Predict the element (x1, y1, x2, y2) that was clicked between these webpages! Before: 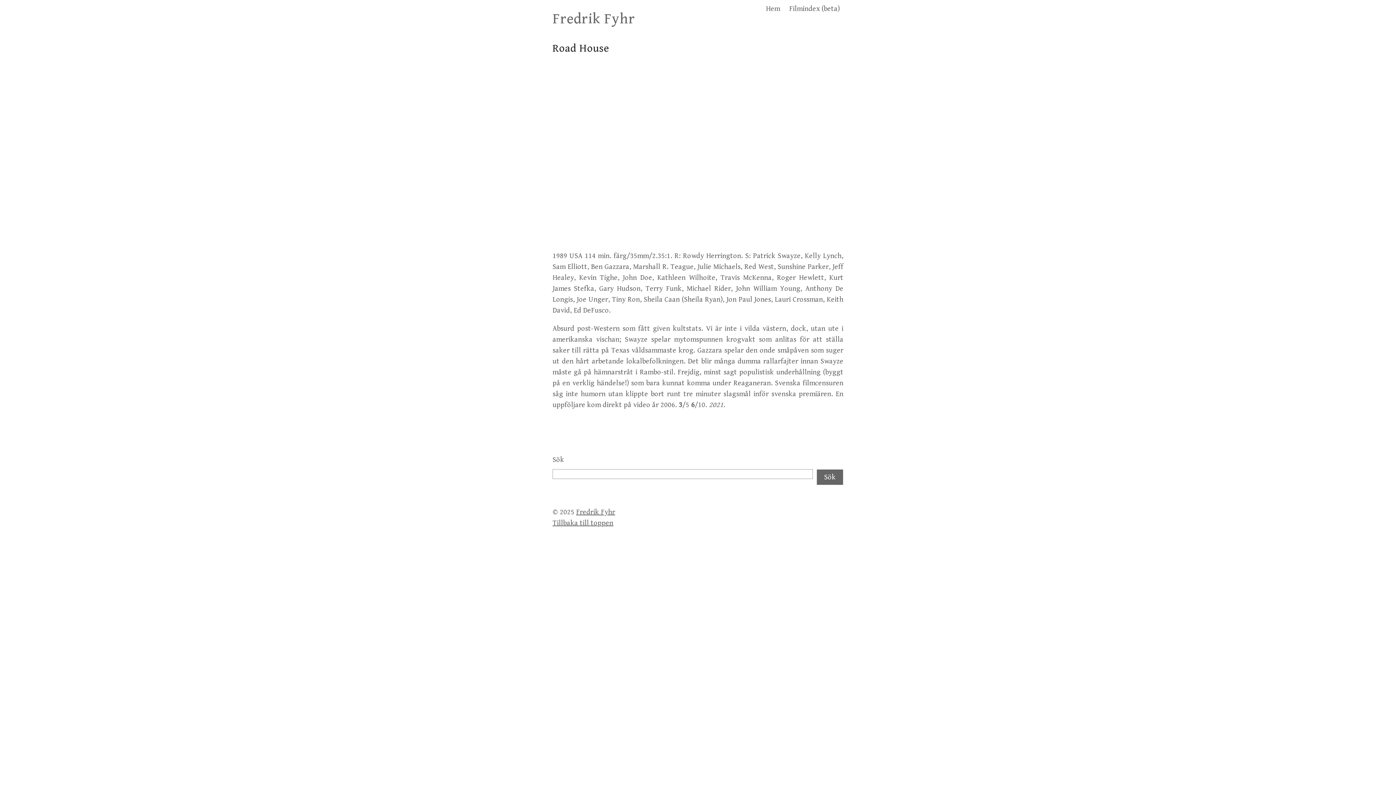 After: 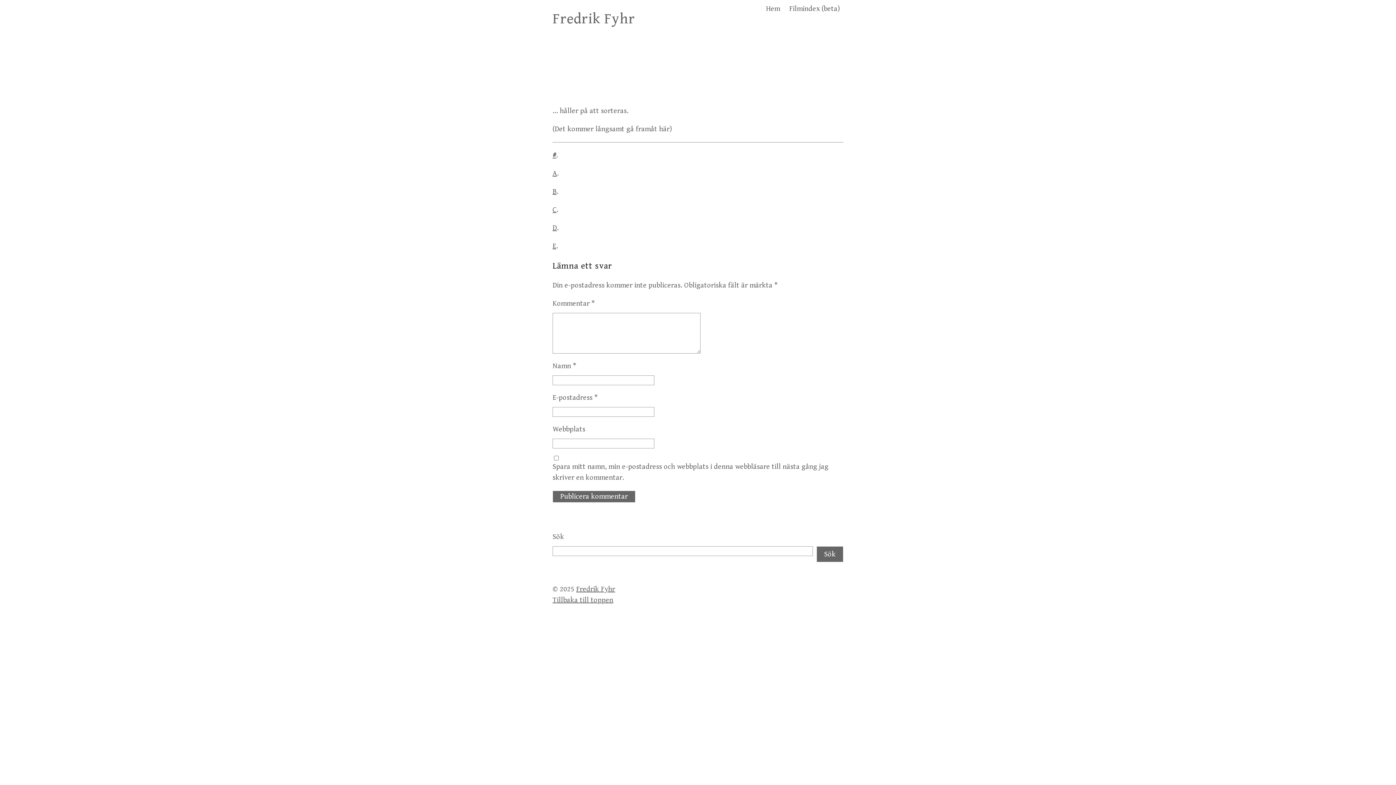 Action: bbox: (552, 437, 607, 446)